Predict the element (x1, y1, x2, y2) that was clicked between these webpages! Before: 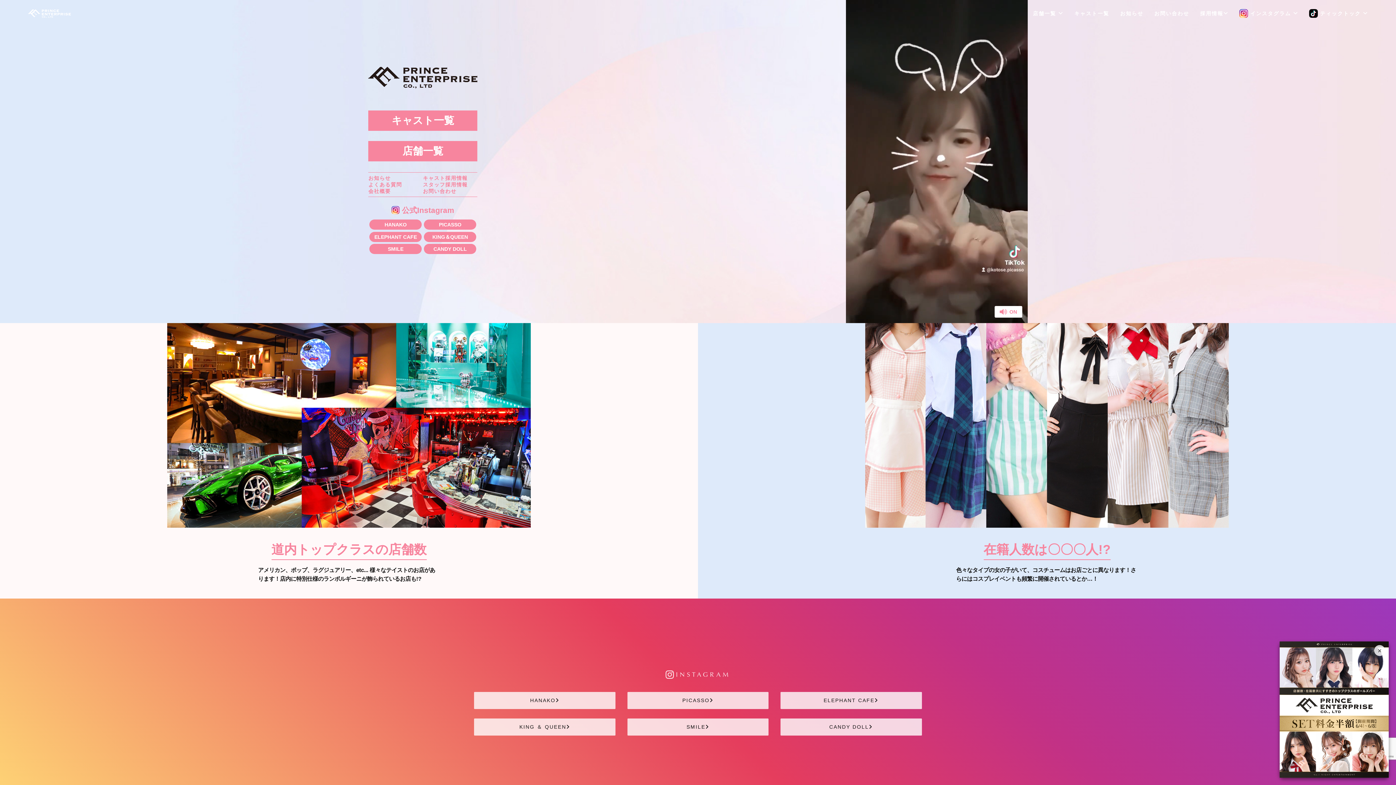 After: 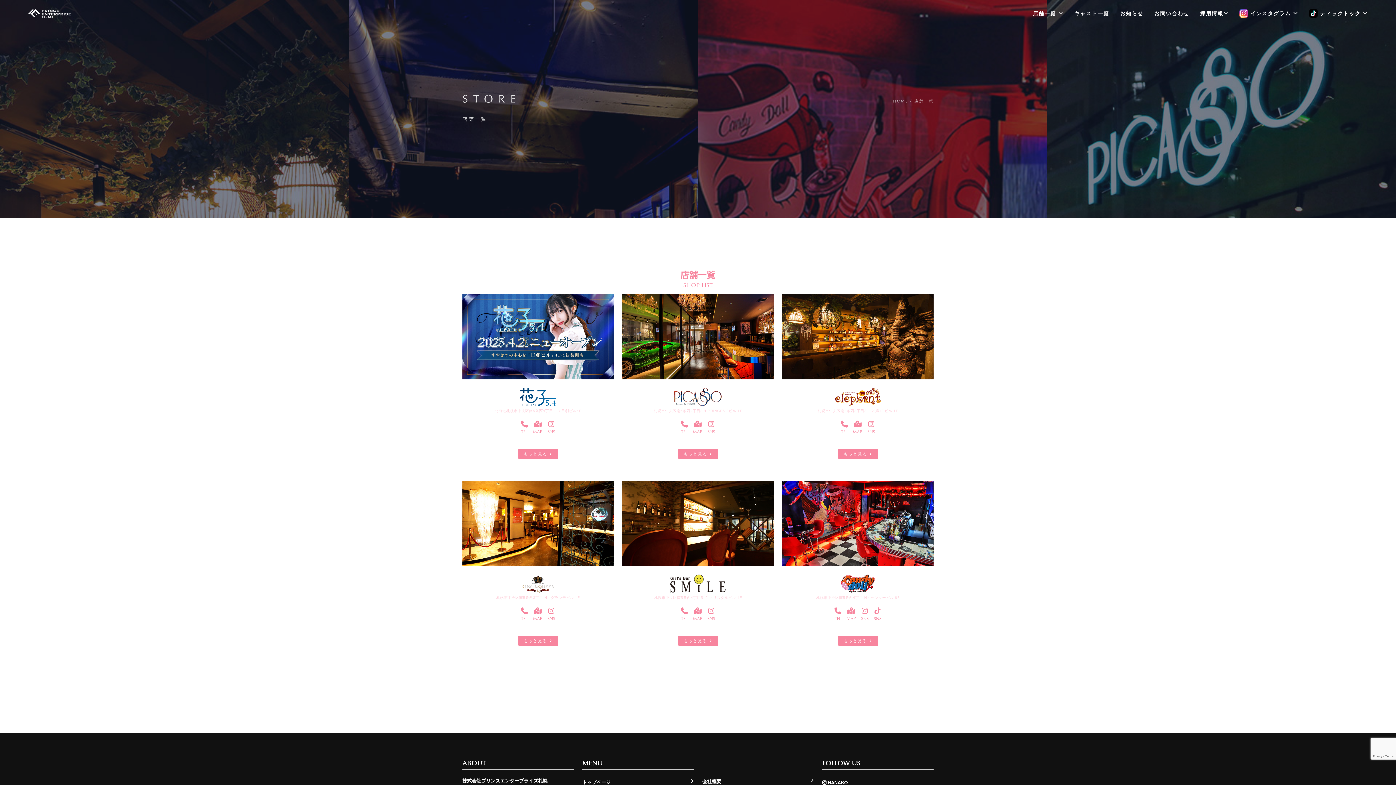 Action: label: 店舗一覧 bbox: (368, 141, 477, 161)